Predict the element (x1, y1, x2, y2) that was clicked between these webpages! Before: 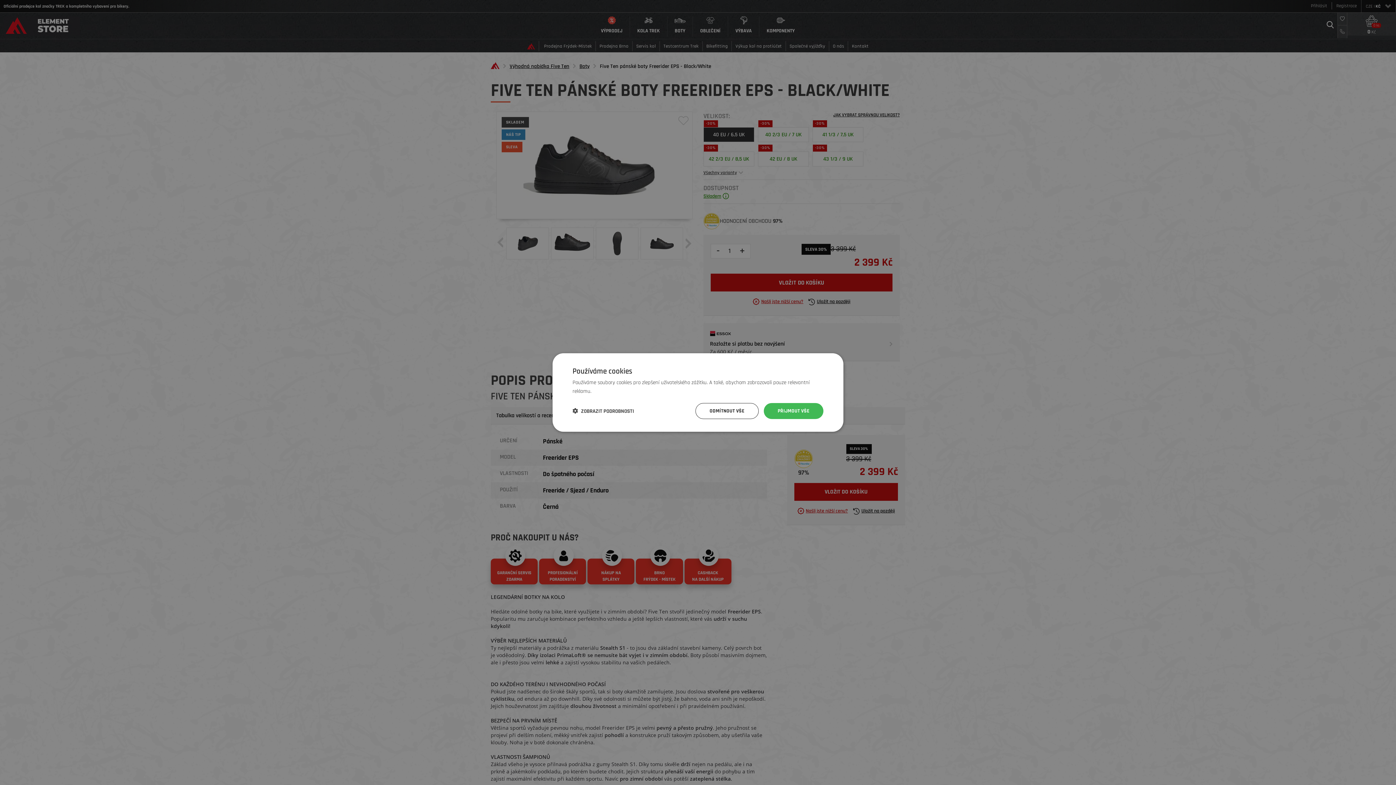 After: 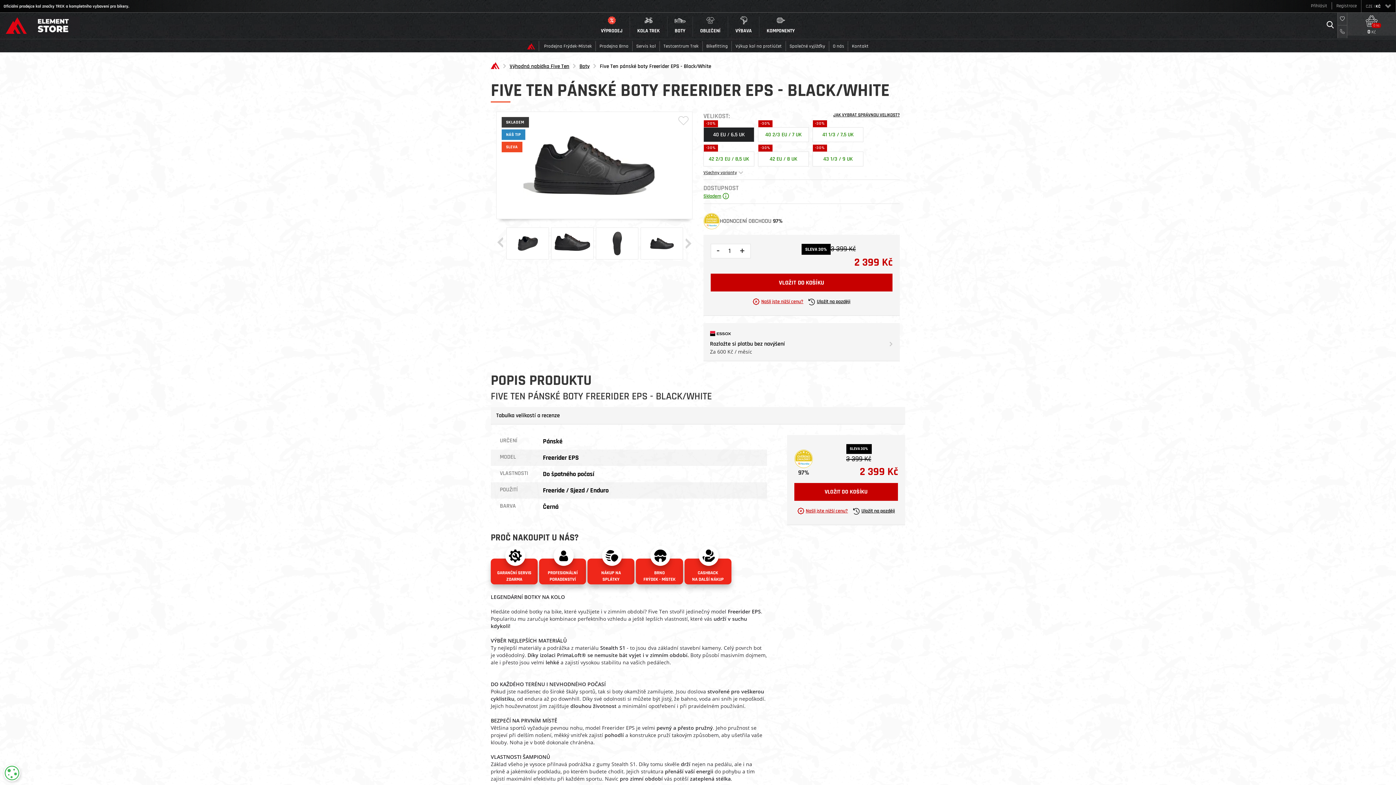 Action: bbox: (764, 403, 823, 419) label: PŘIJMOUT VŠE